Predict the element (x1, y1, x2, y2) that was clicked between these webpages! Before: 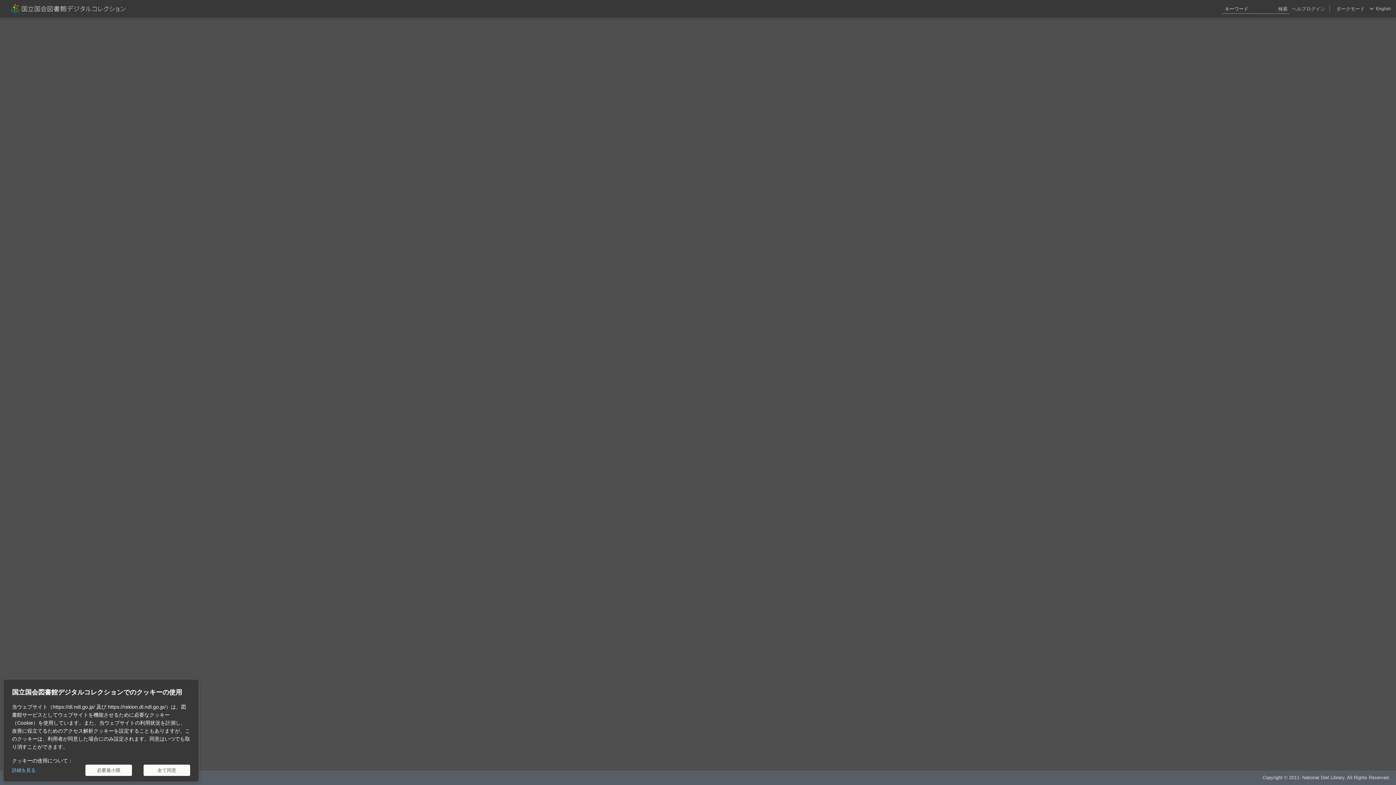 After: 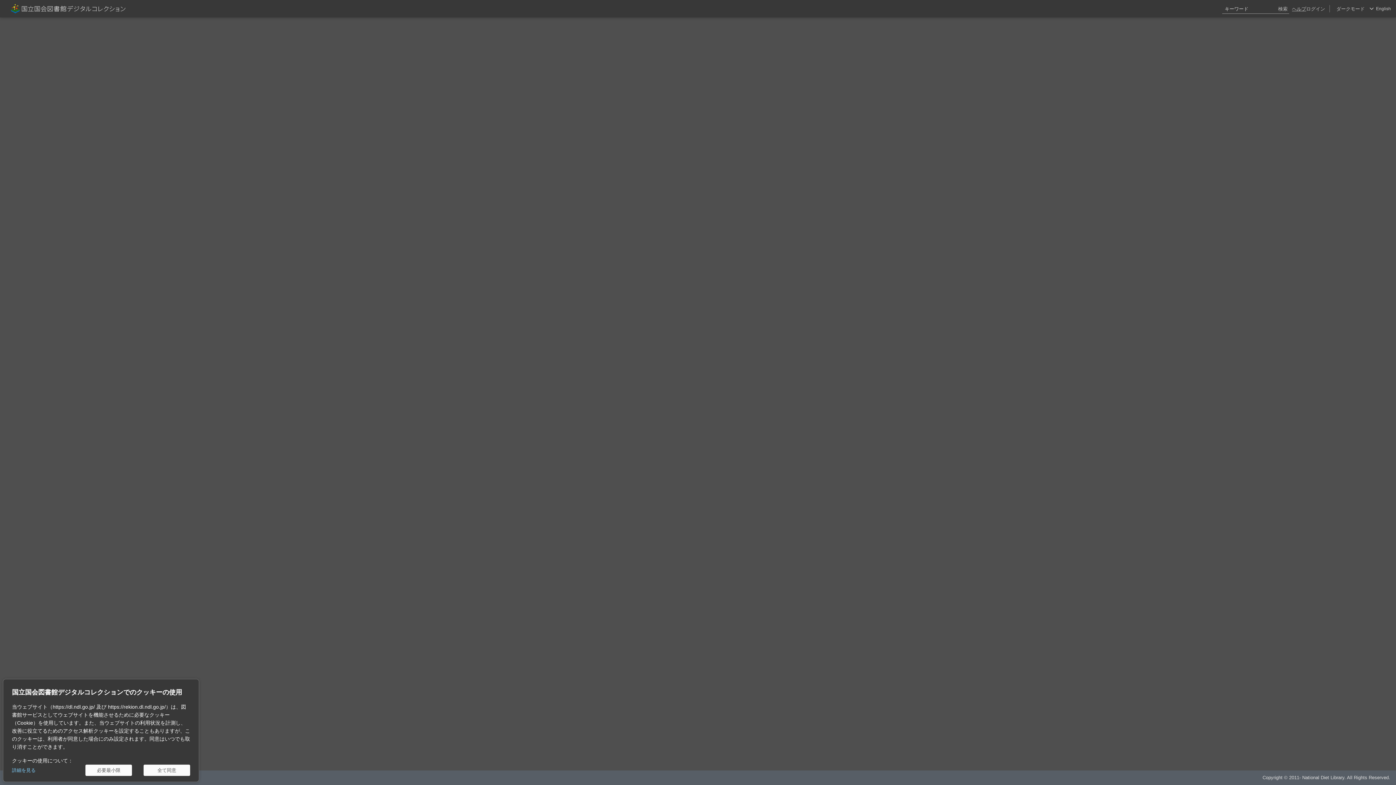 Action: bbox: (1292, 0, 1306, 17) label: ヘルプ